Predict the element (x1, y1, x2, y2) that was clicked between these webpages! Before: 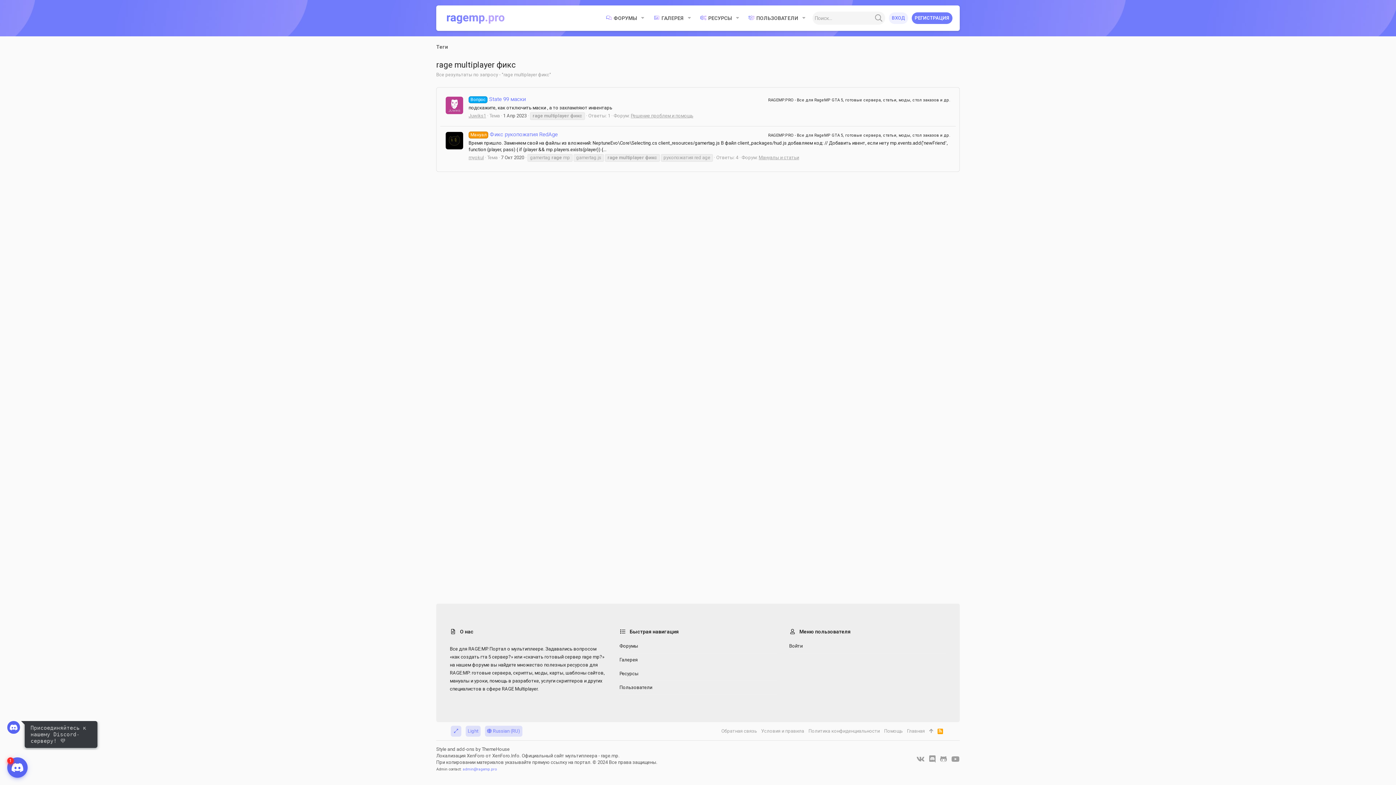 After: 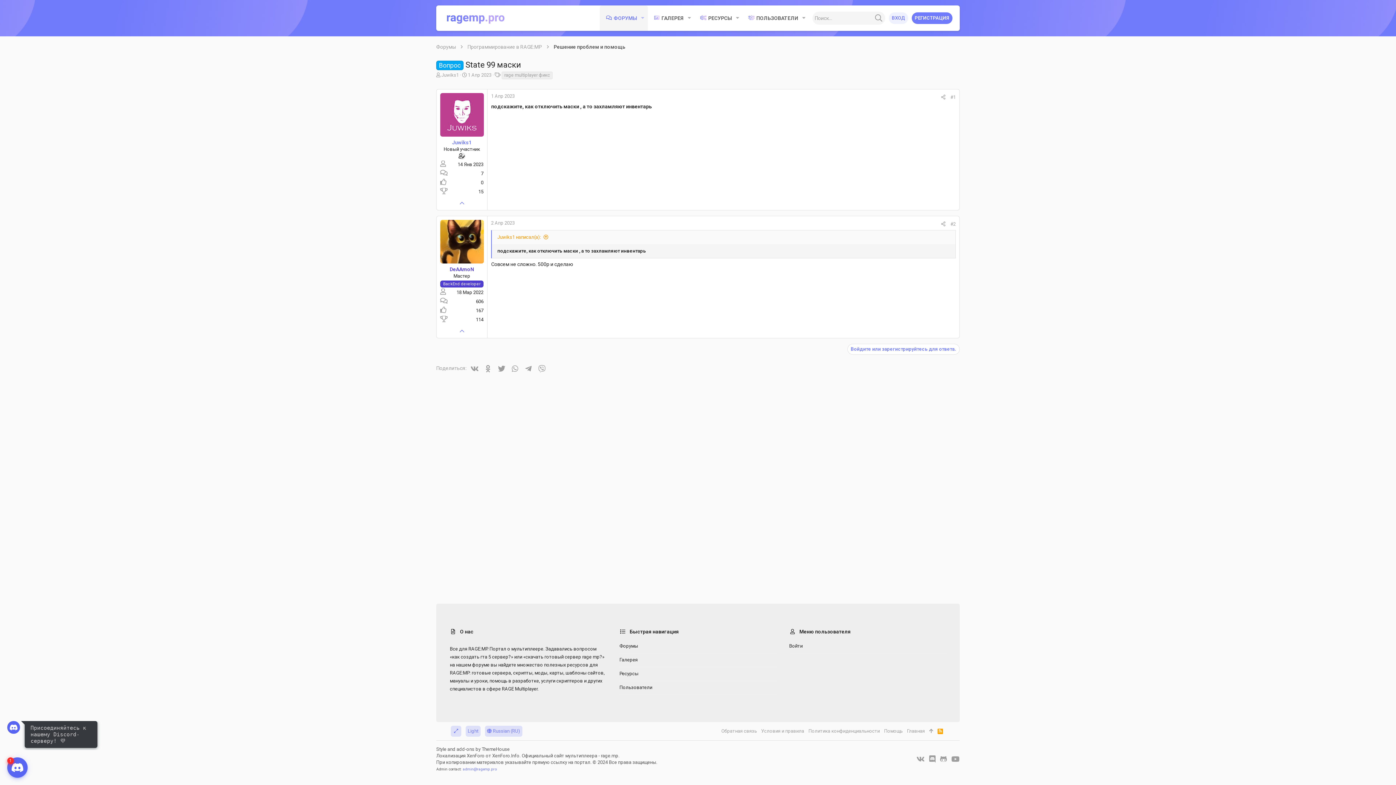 Action: bbox: (468, 96, 525, 102) label: Вопрос State 99 маски